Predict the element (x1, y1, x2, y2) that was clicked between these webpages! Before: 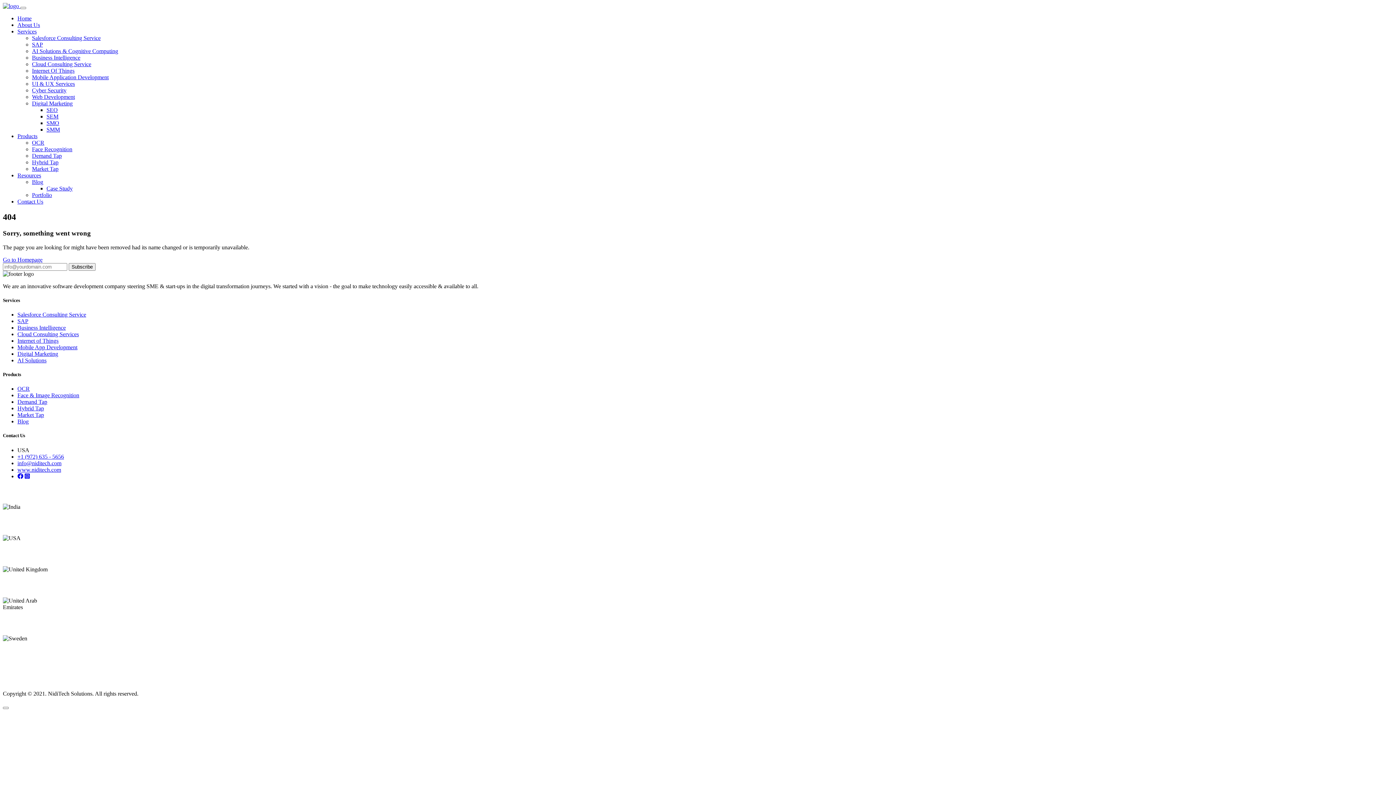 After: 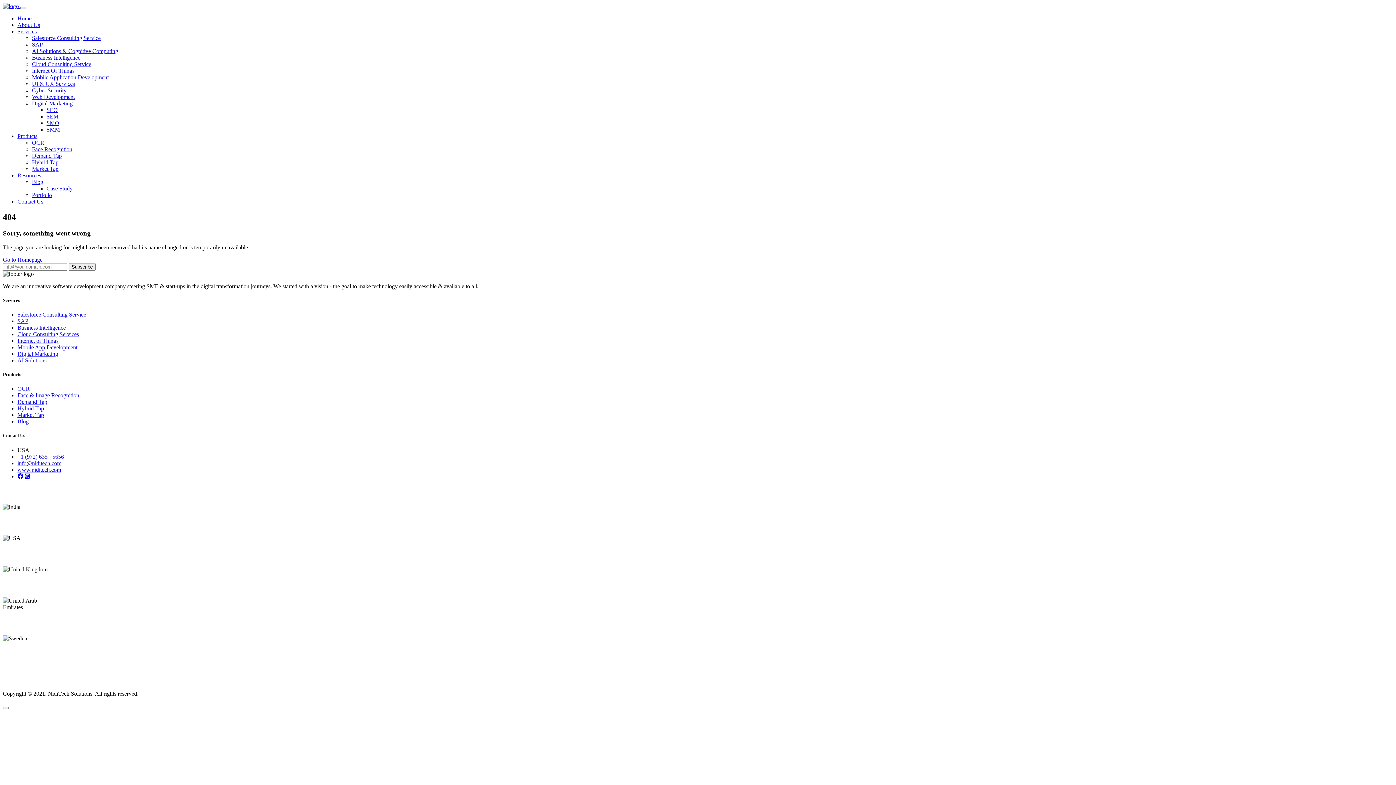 Action: bbox: (20, 6, 26, 9) label: Toggle navigation